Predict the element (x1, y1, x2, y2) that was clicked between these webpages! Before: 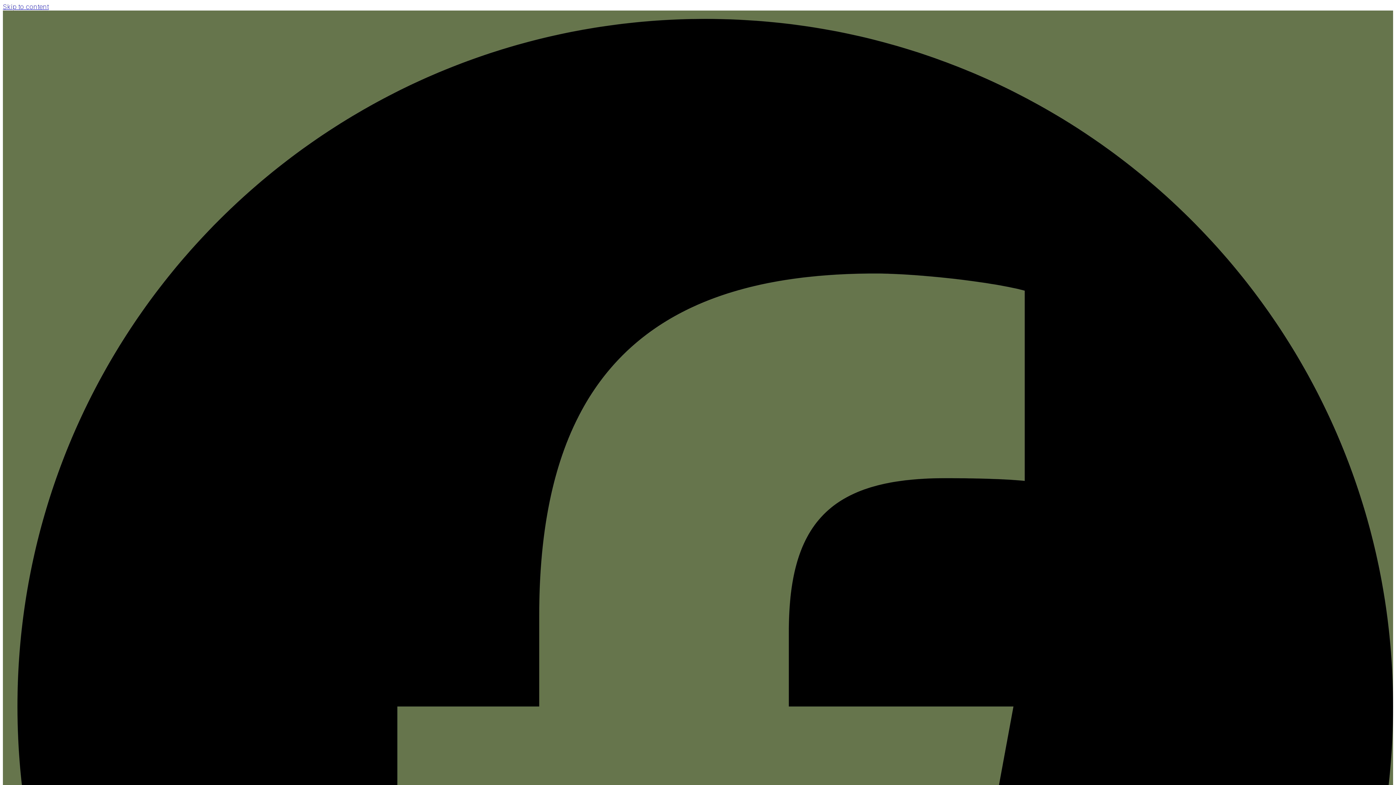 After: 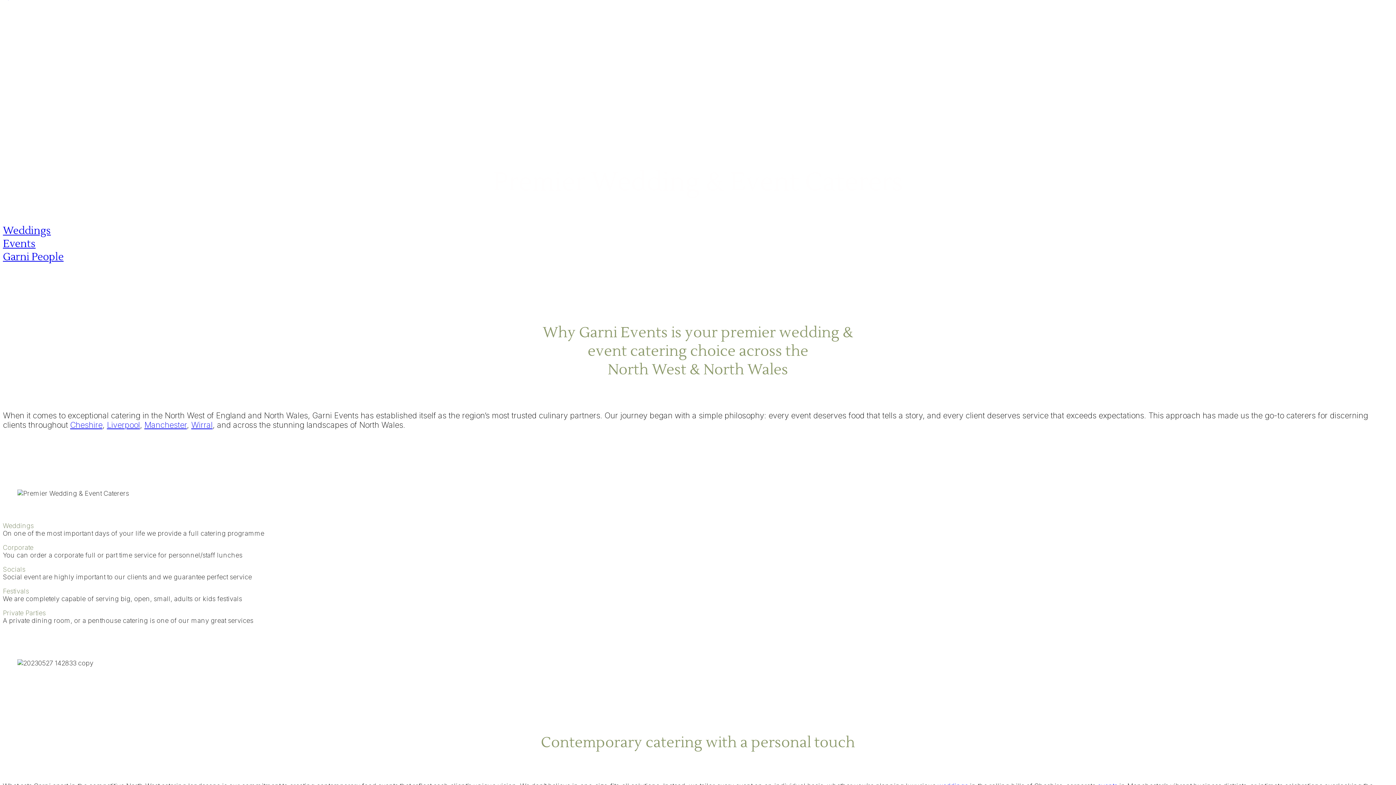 Action: bbox: (2, 2, 48, 10) label: Skip to content